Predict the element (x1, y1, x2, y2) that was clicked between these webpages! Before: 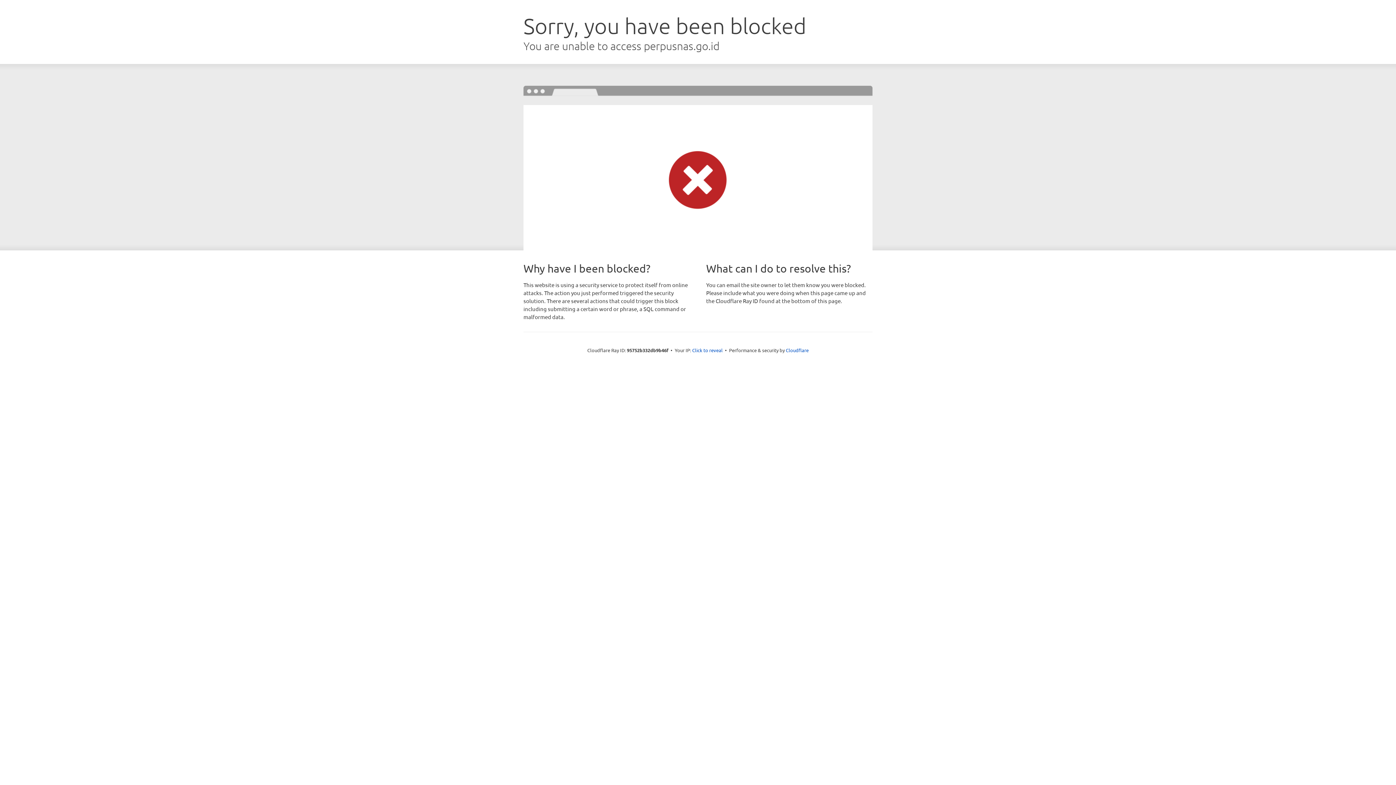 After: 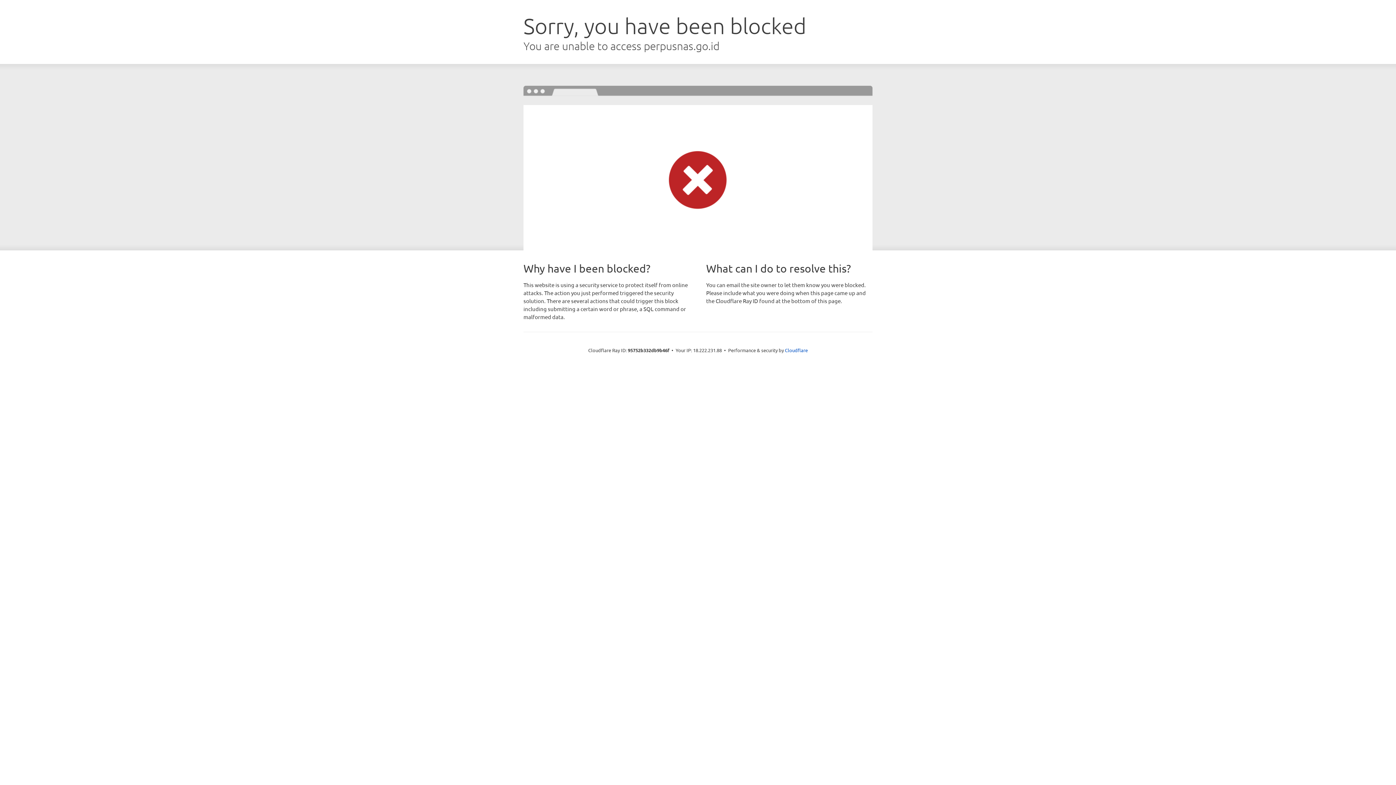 Action: label: Click to reveal bbox: (692, 346, 722, 353)